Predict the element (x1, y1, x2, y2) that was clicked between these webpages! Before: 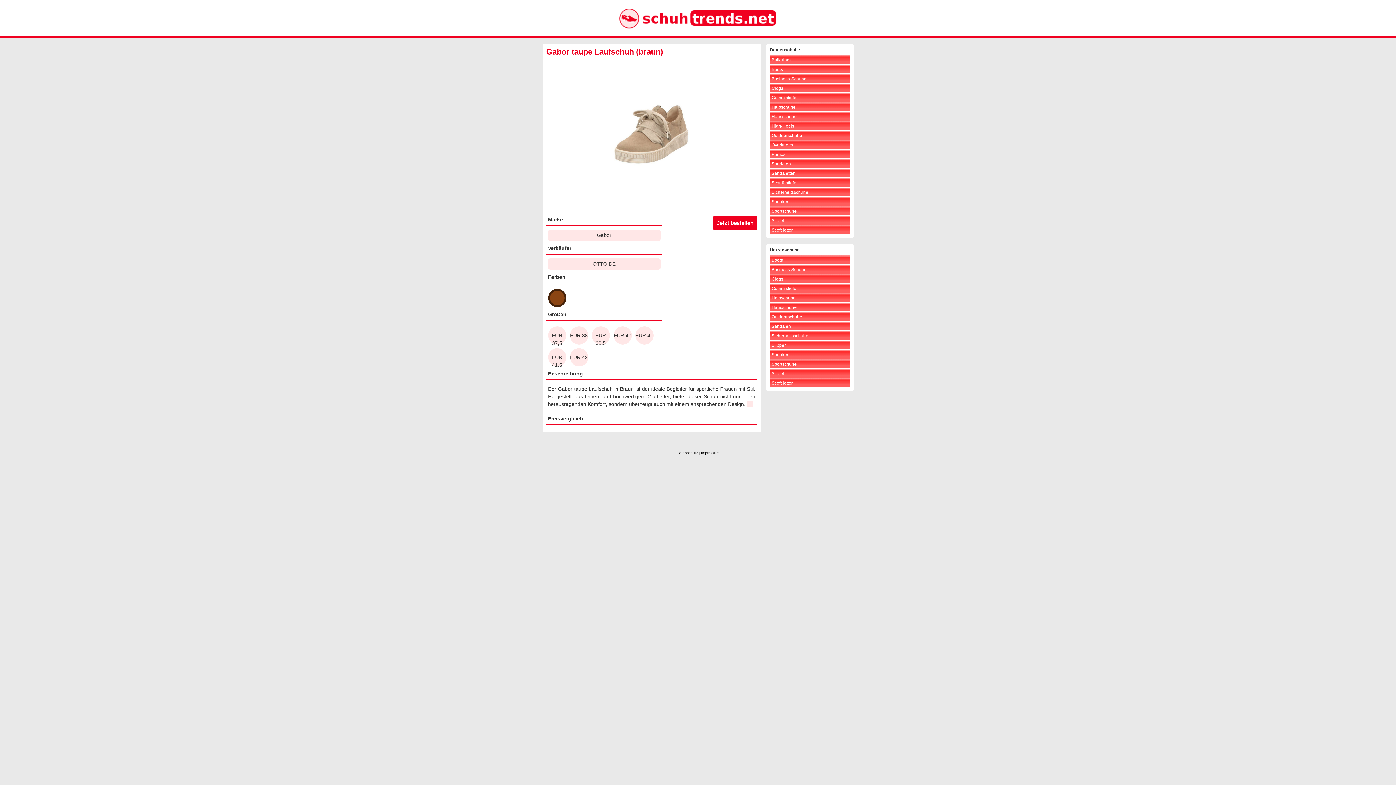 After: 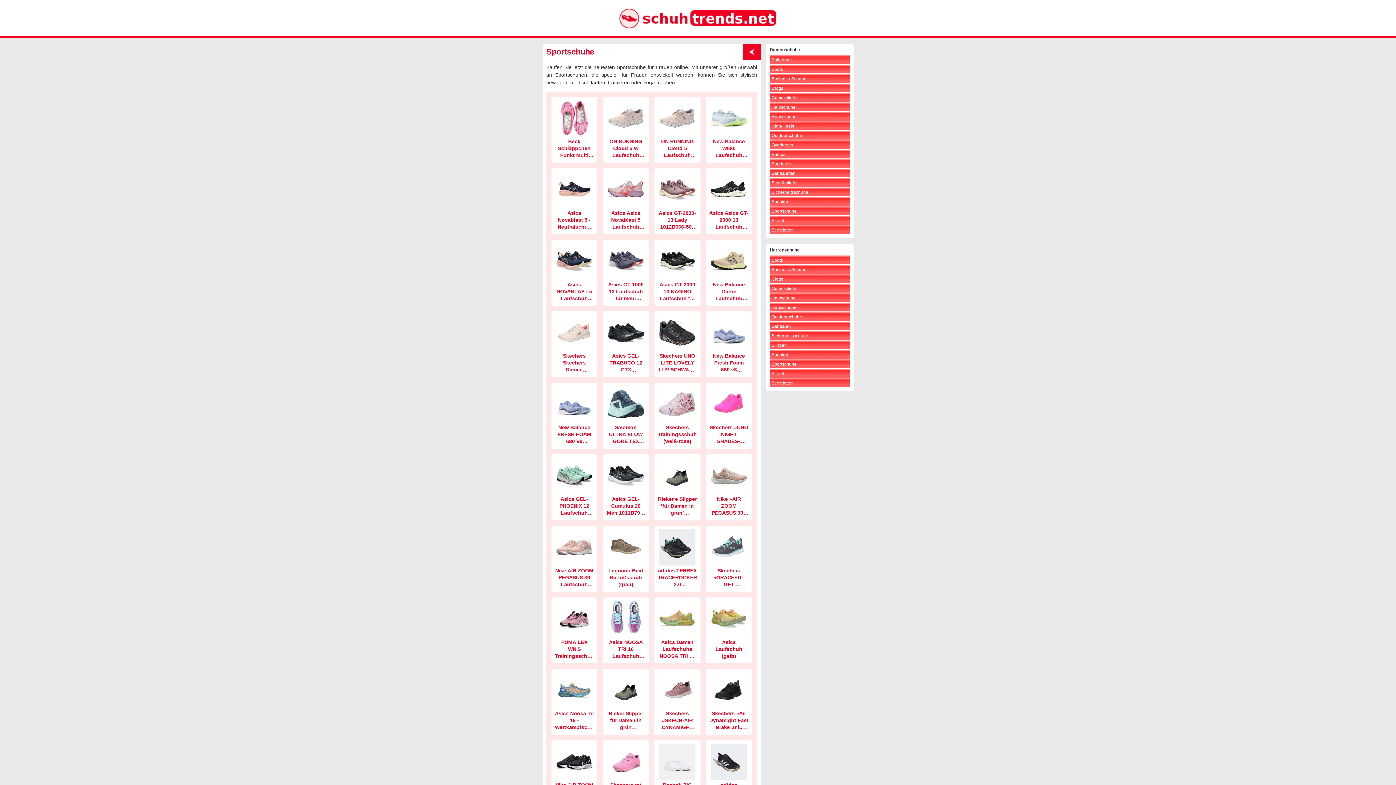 Action: bbox: (771, 208, 796, 213) label: Sportschuhe